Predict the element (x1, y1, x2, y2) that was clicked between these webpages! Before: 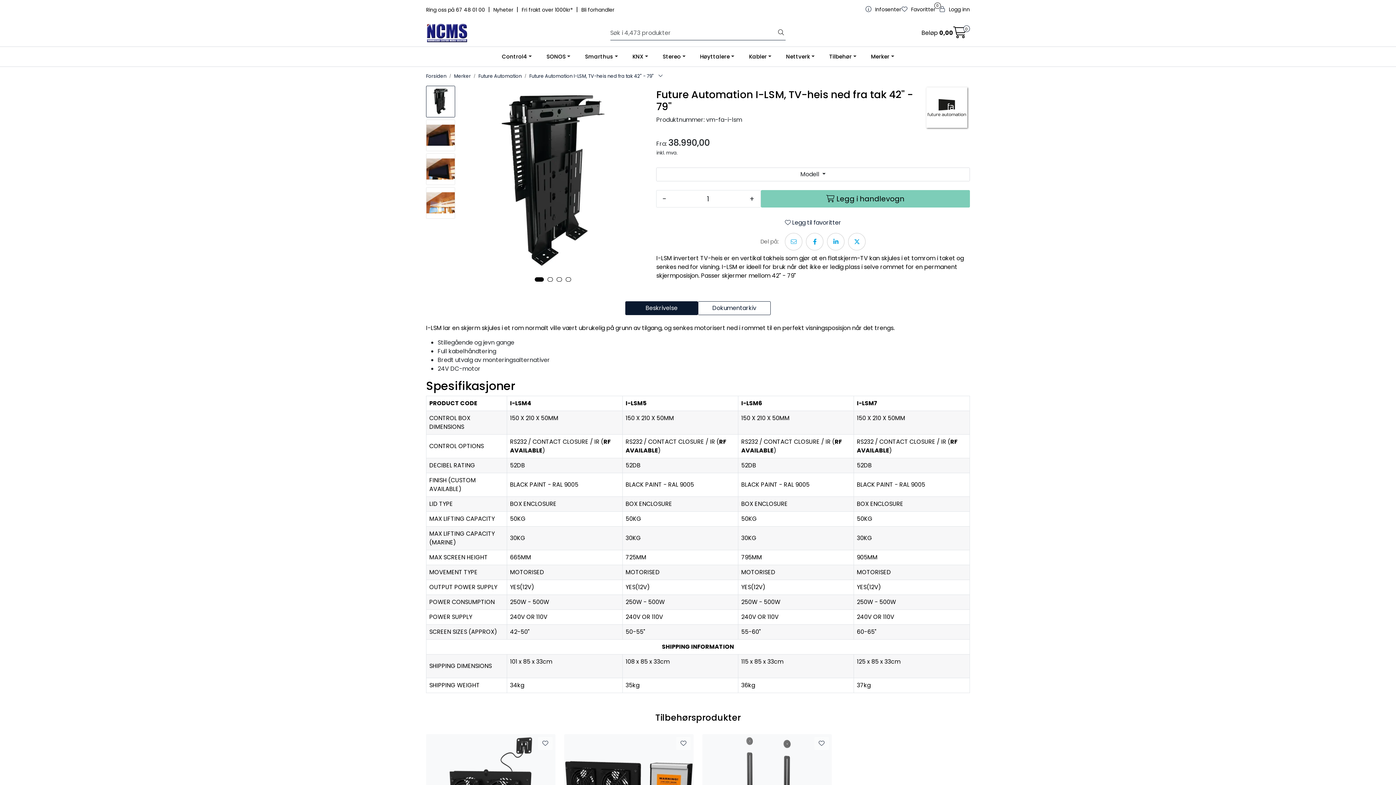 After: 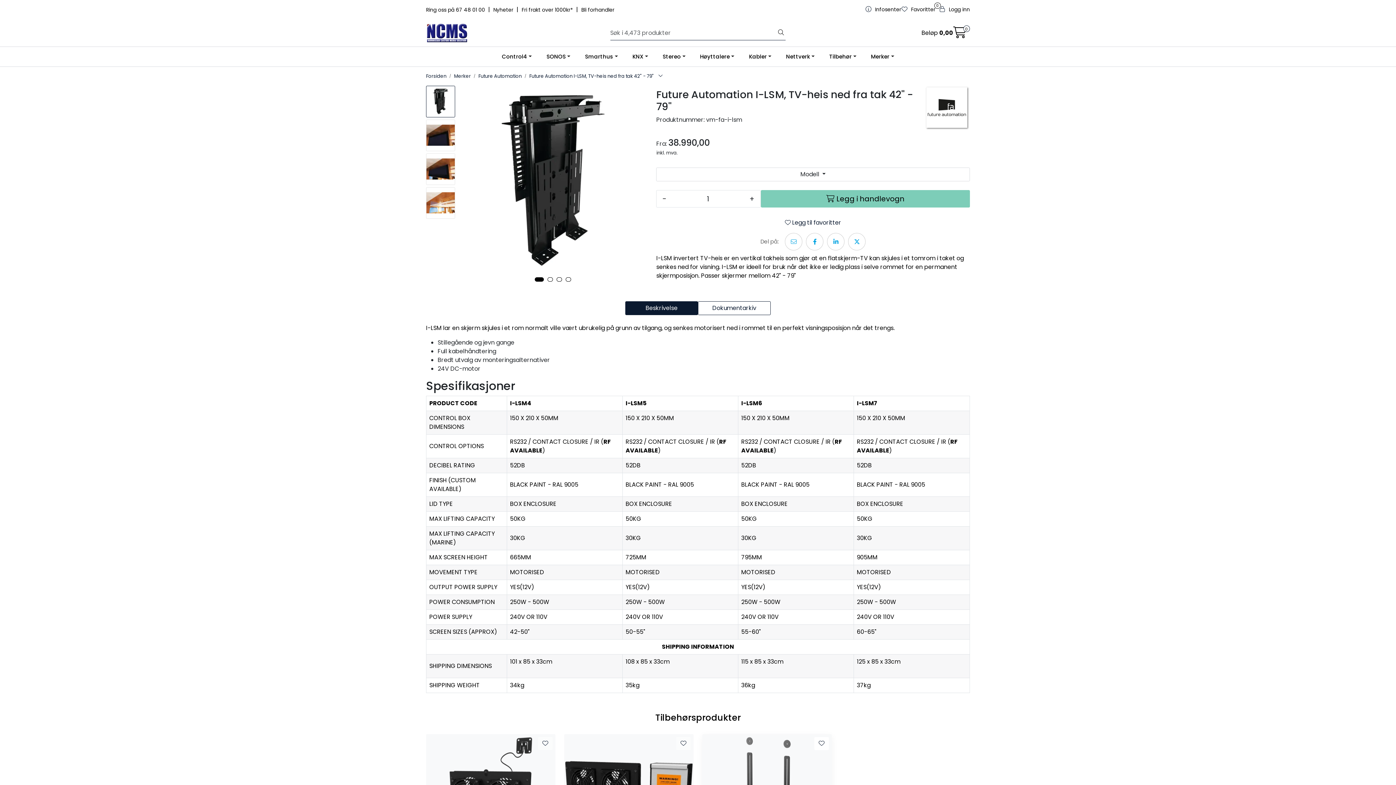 Action: bbox: (814, 737, 829, 750)